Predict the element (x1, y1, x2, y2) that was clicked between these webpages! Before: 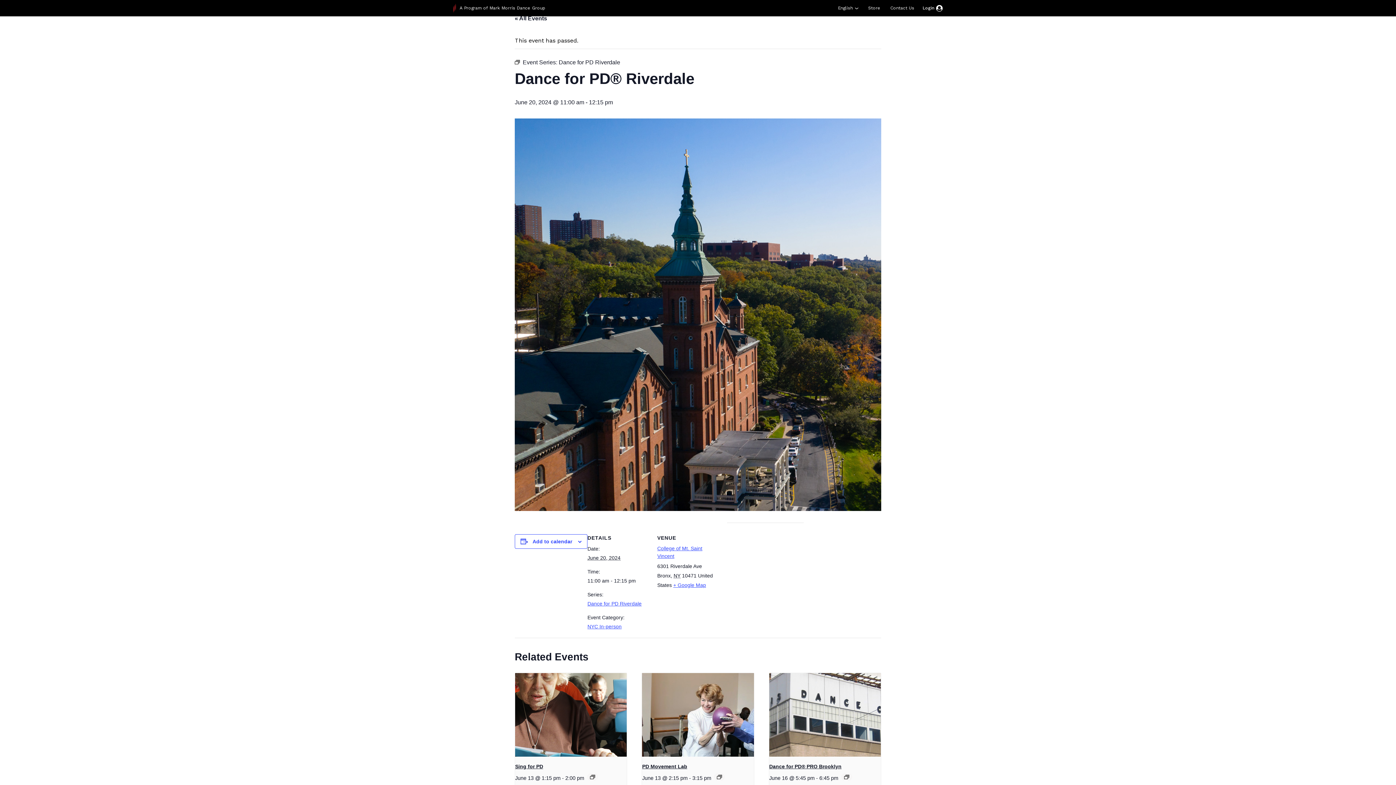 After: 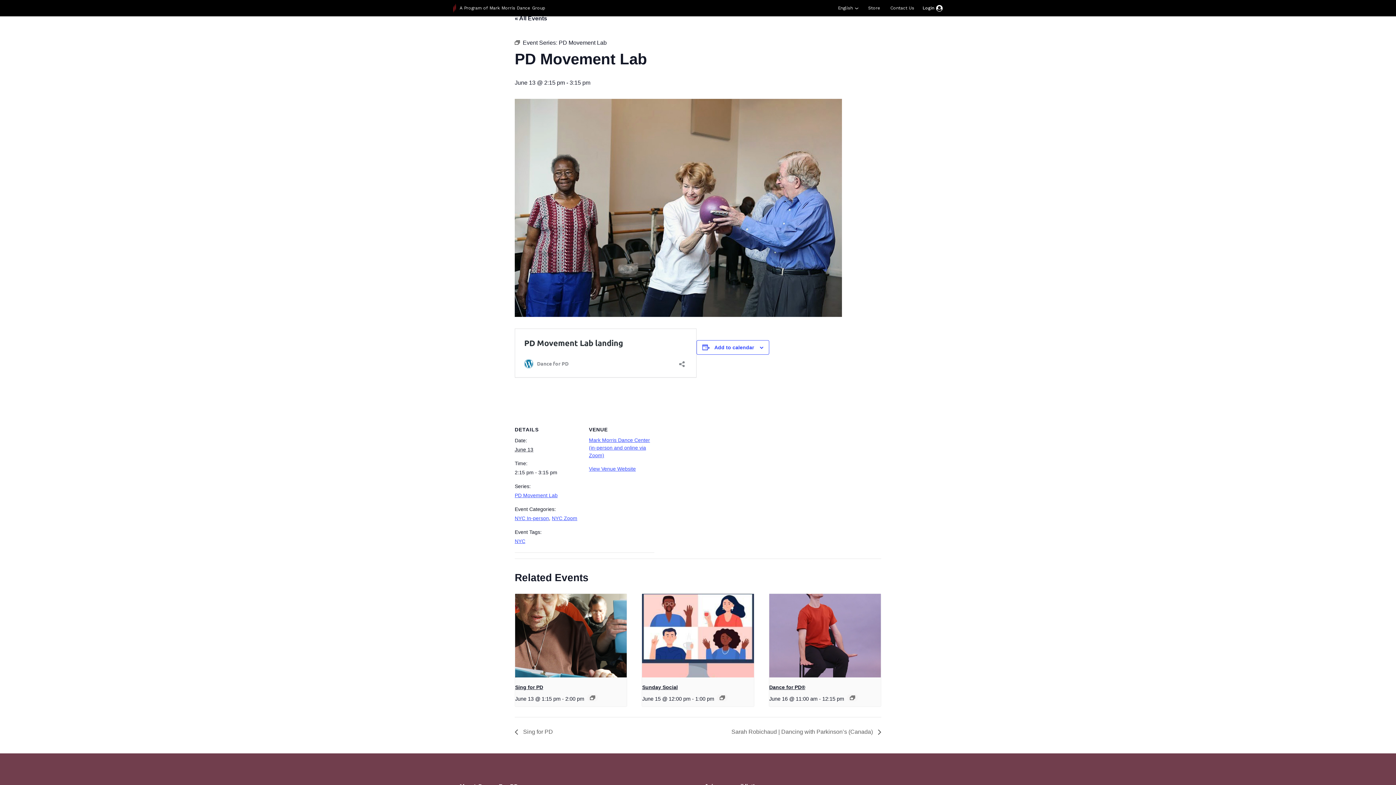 Action: bbox: (642, 673, 754, 757)